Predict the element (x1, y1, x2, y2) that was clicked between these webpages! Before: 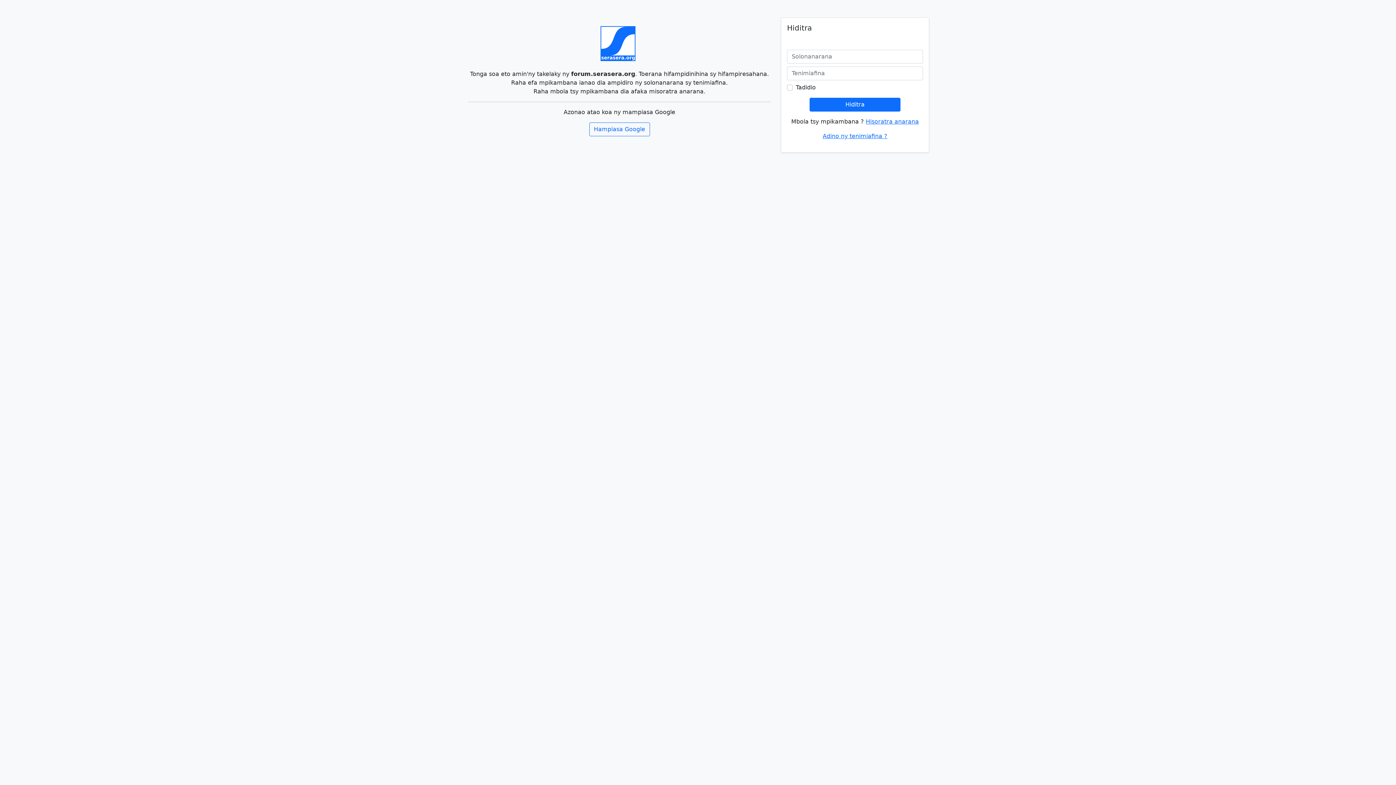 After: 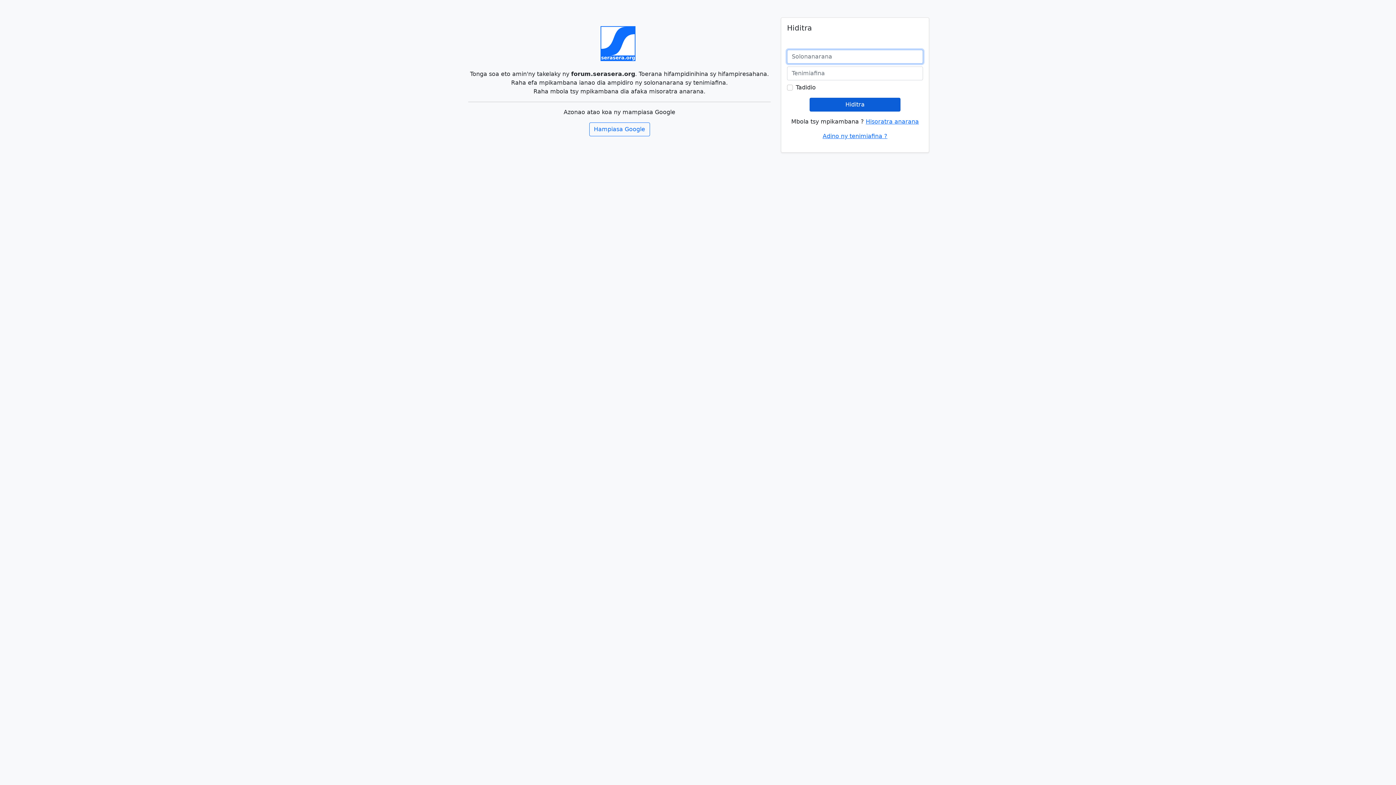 Action: label: Hiditra bbox: (809, 97, 900, 111)